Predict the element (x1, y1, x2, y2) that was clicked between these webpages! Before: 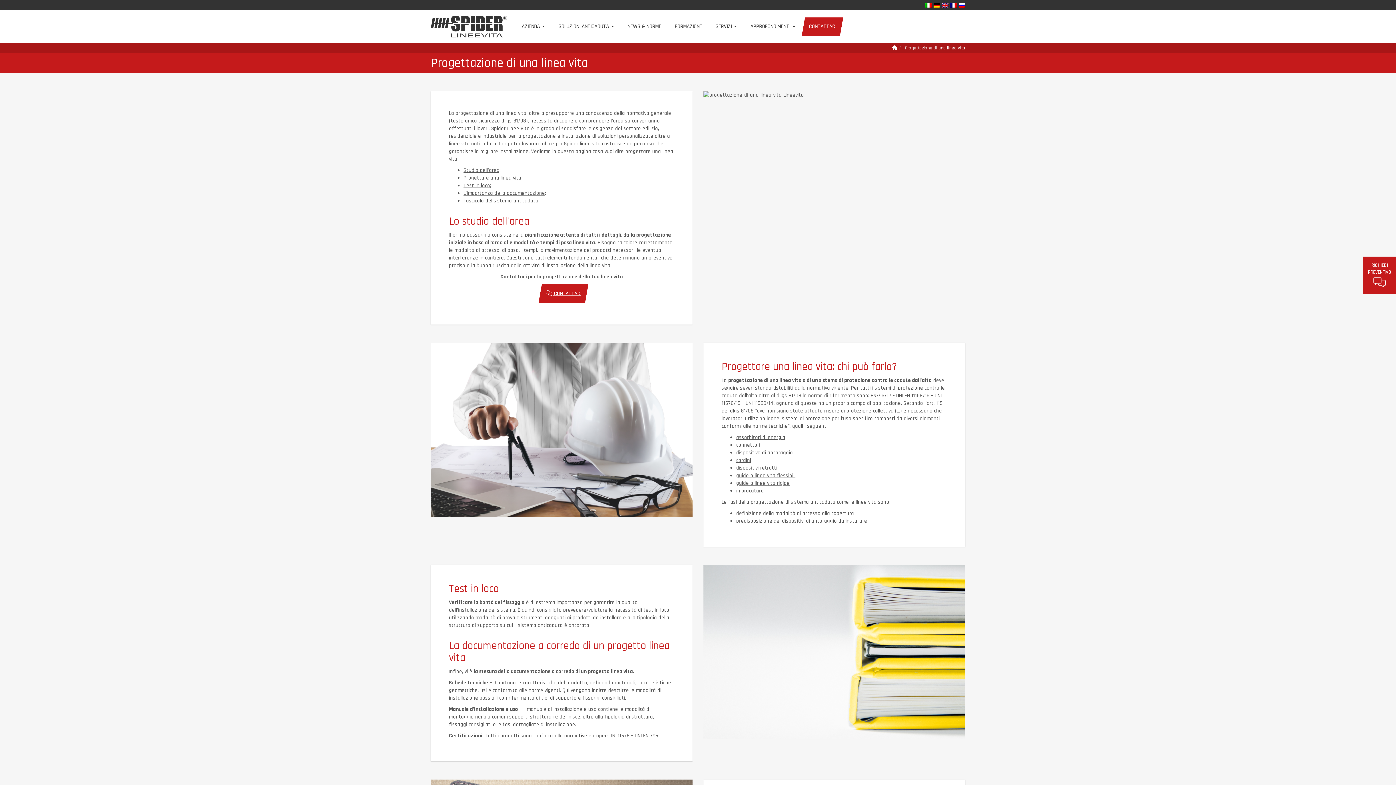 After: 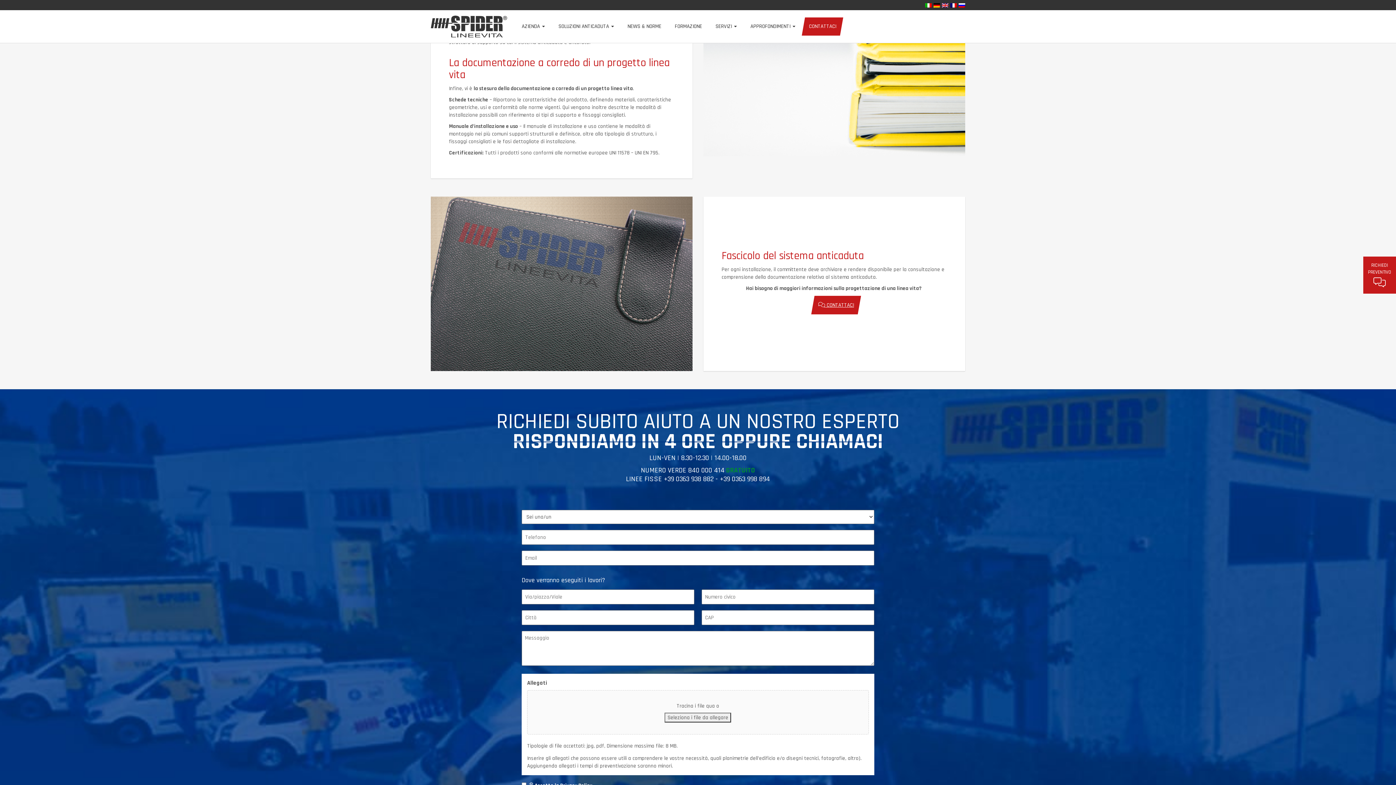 Action: label: Test in loco; bbox: (463, 182, 491, 189)